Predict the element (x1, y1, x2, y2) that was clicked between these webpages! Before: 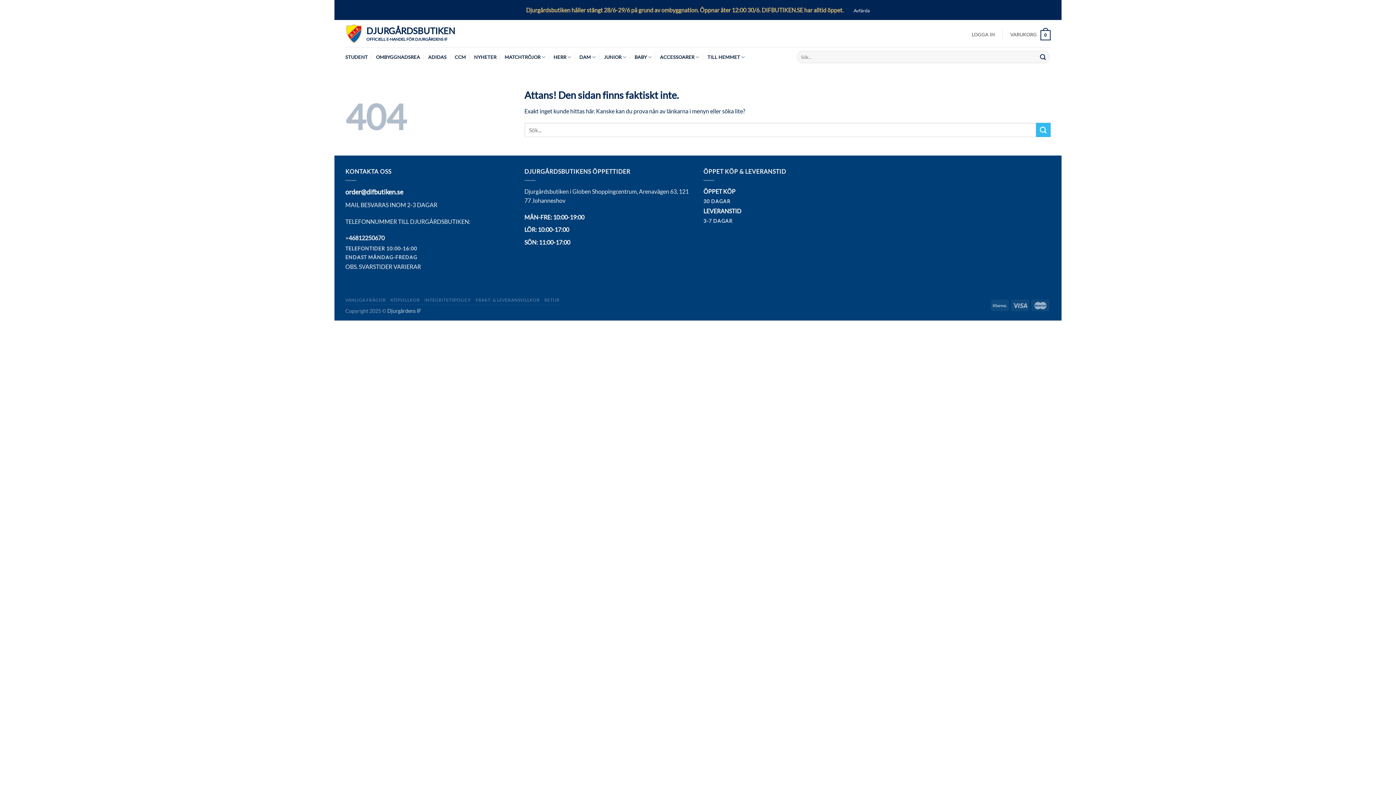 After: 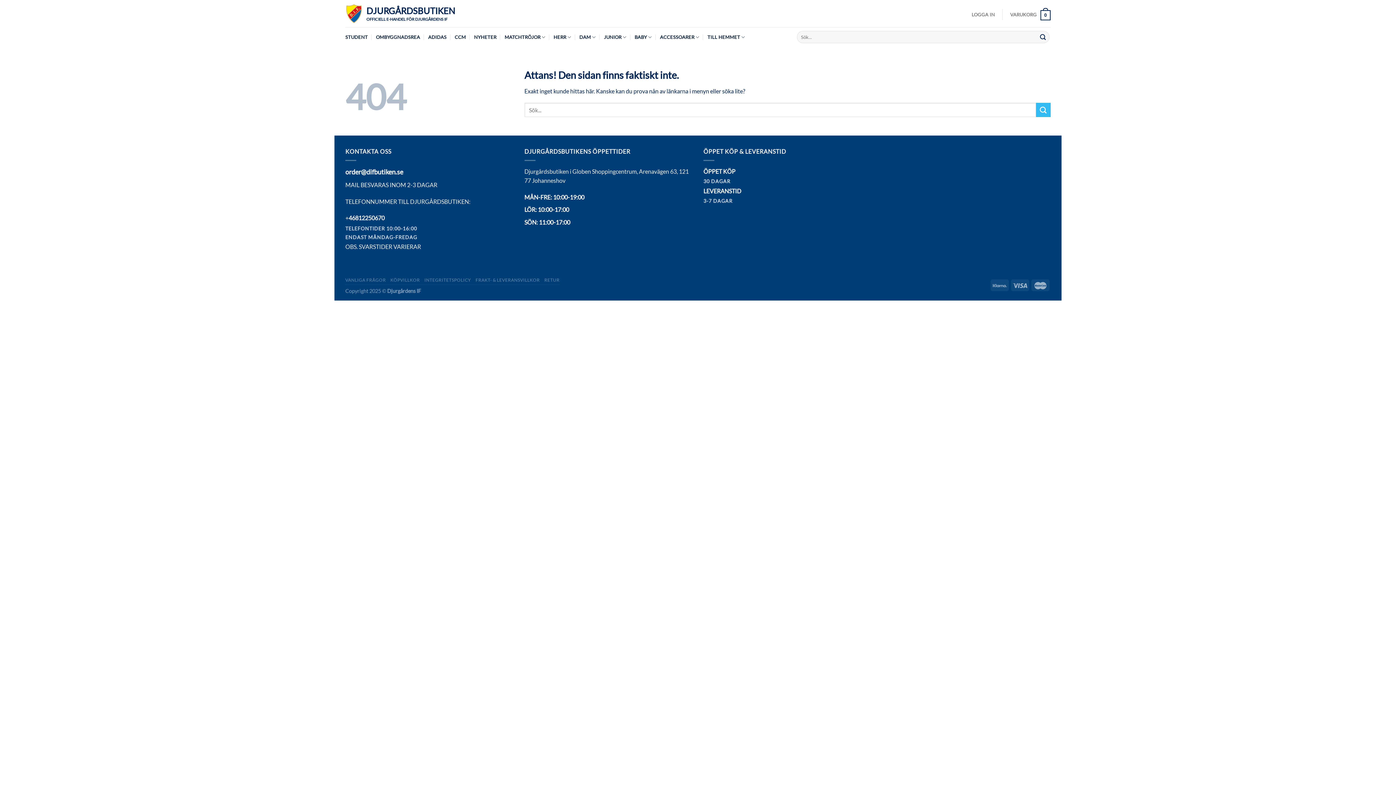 Action: label: Avfärda bbox: (844, 7, 870, 13)